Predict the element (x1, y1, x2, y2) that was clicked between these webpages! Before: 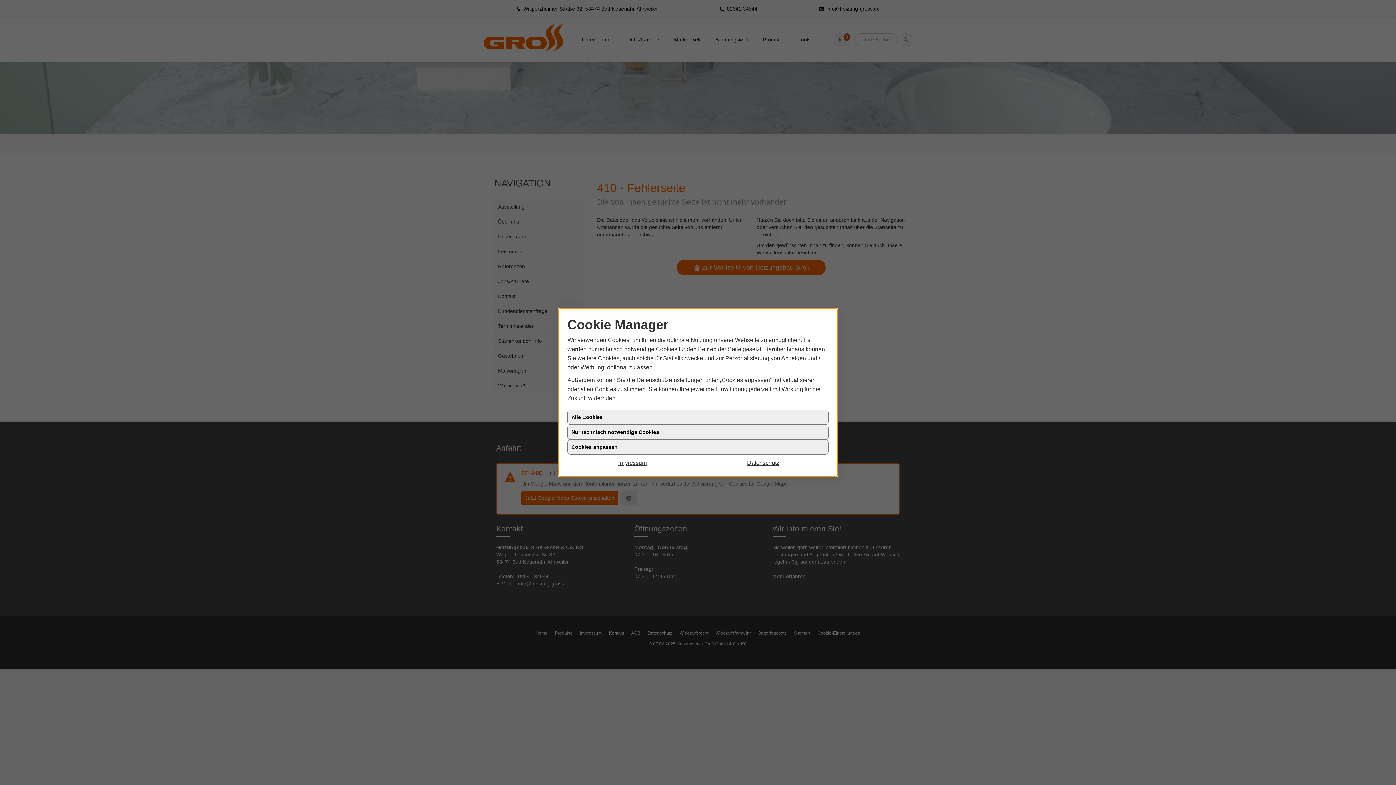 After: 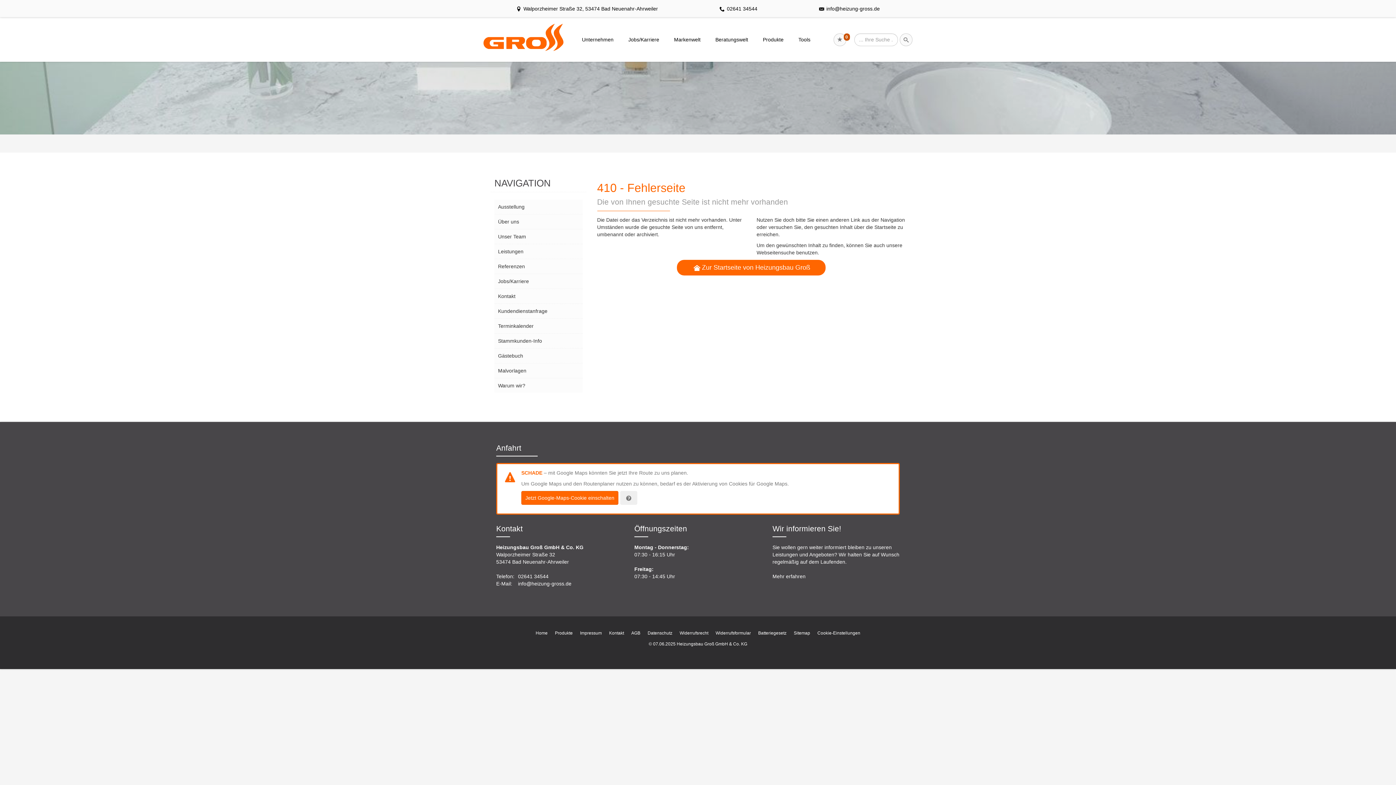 Action: bbox: (698, 458, 828, 467) label: Datenschutz